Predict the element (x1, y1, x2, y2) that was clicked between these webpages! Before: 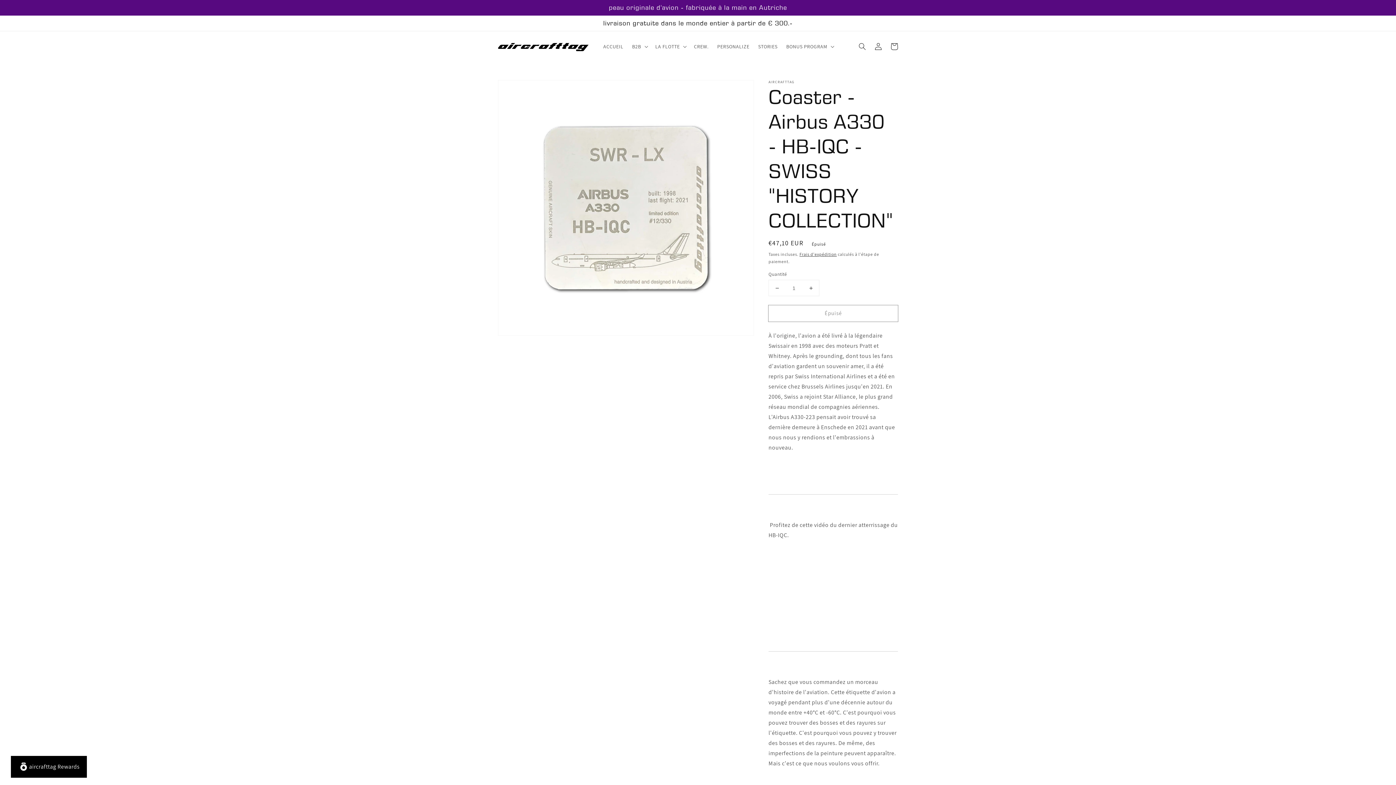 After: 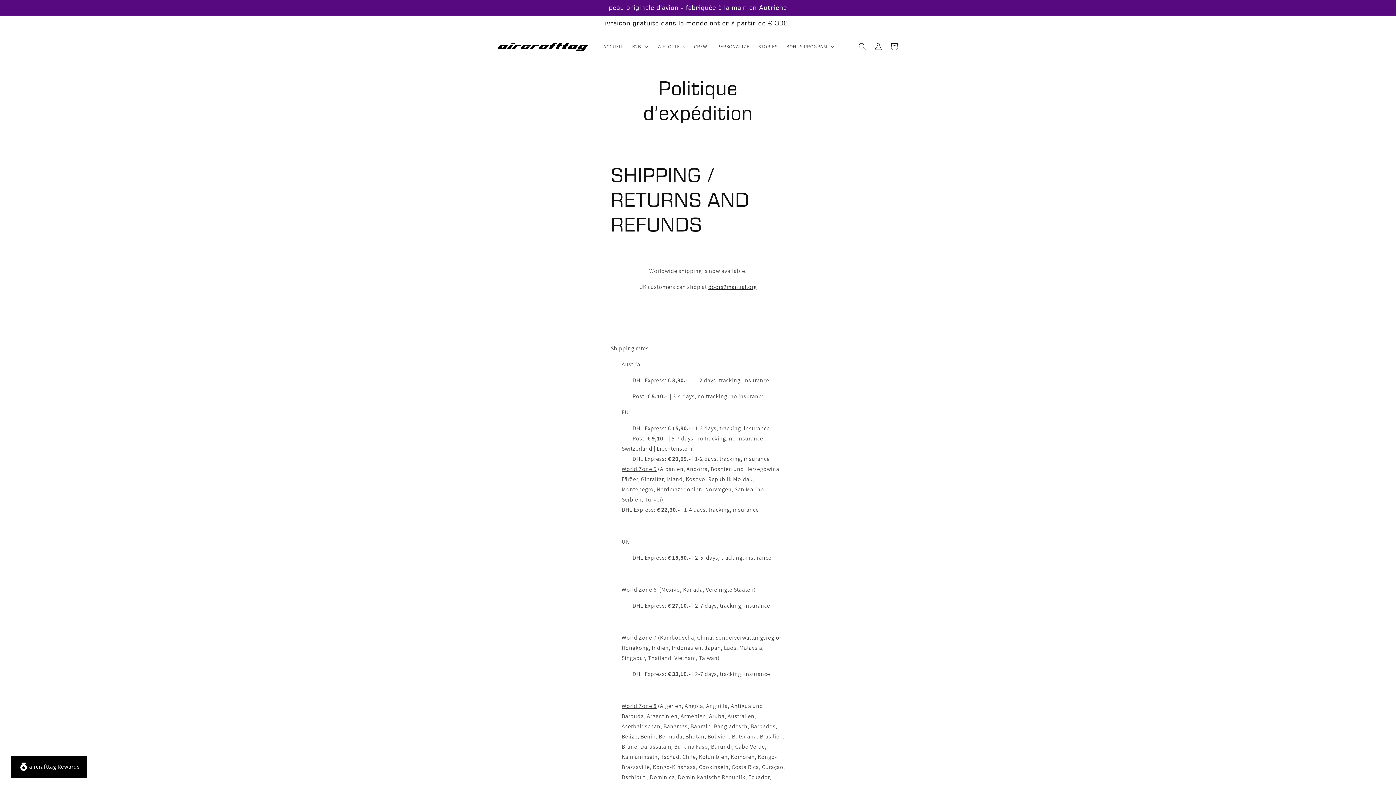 Action: label: Frais d'expédition bbox: (799, 251, 837, 257)